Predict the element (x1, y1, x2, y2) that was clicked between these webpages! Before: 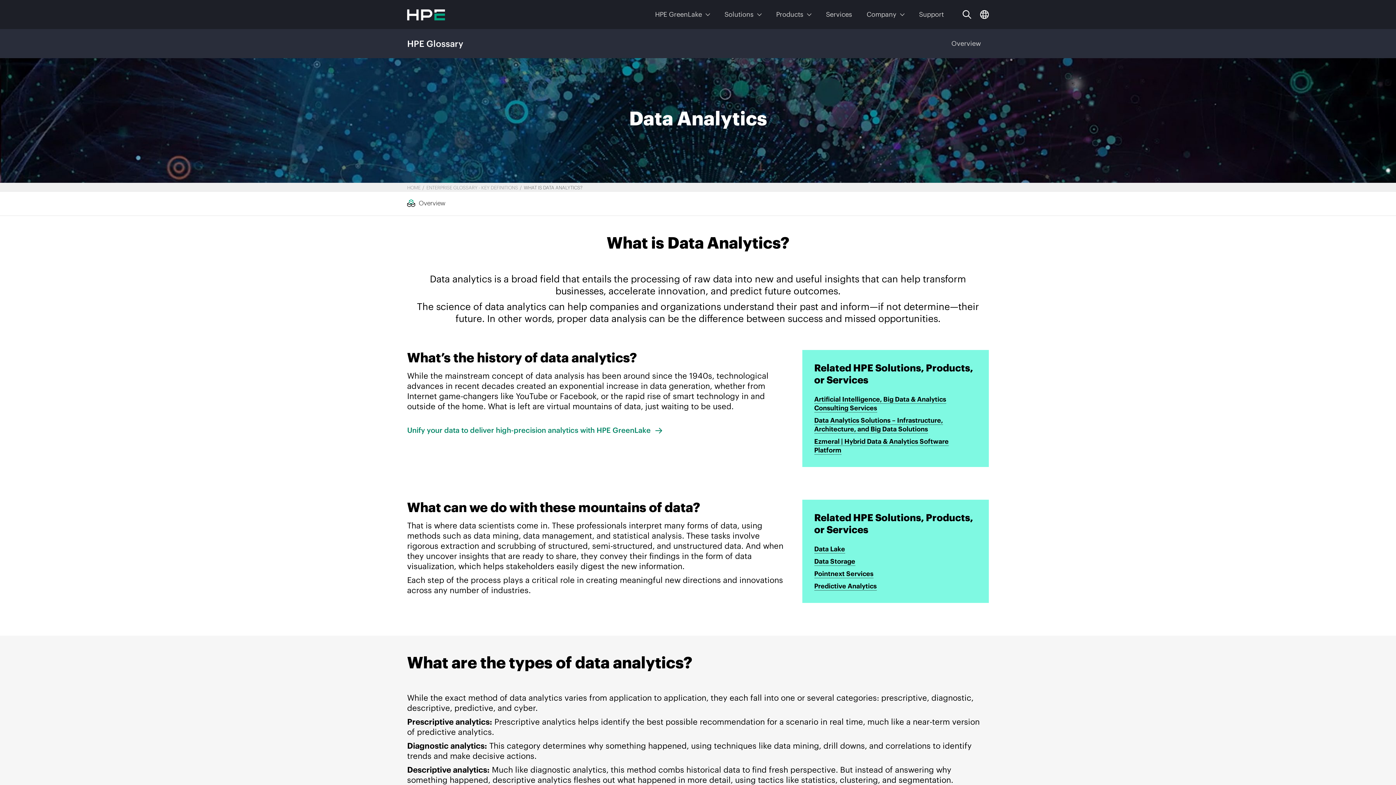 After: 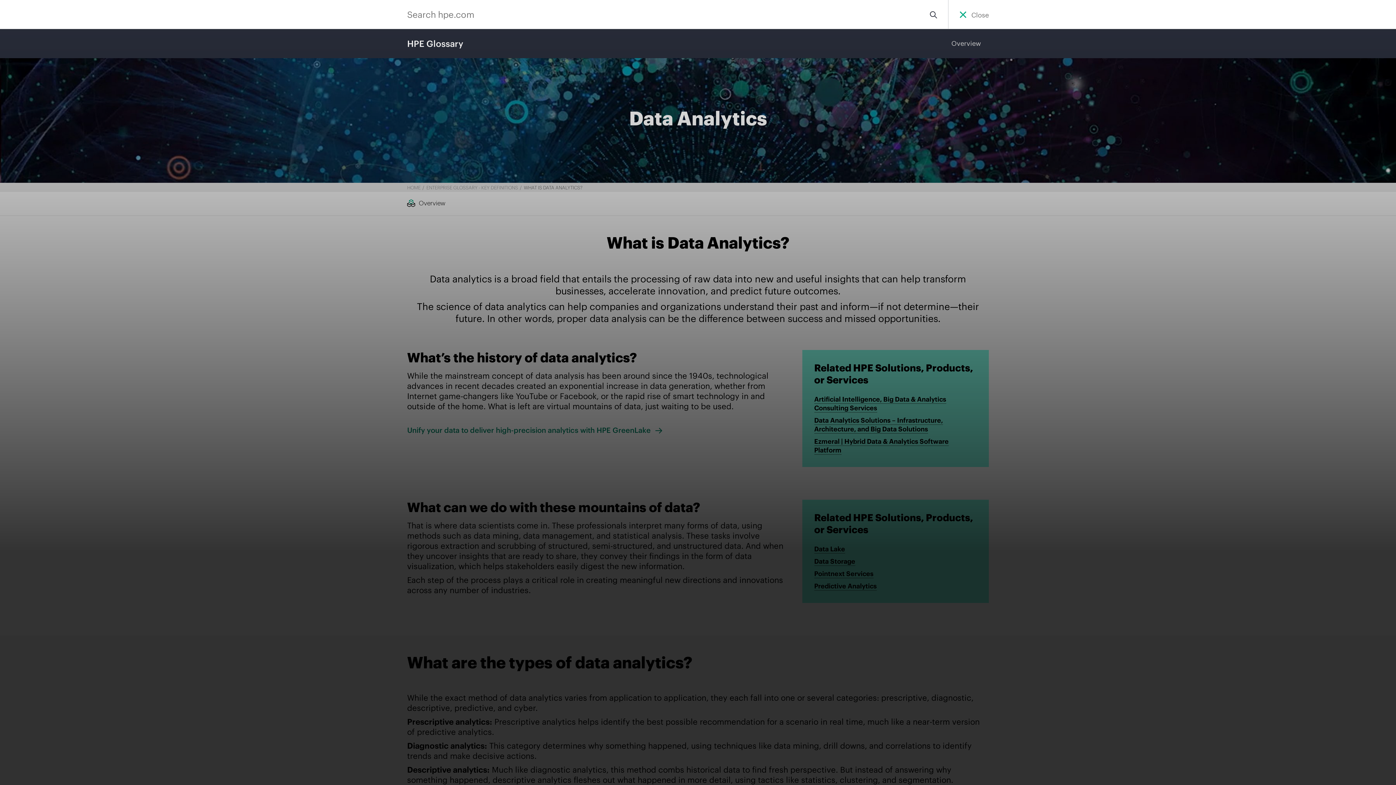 Action: label: Search hpe.com bbox: (962, 0, 971, 29)